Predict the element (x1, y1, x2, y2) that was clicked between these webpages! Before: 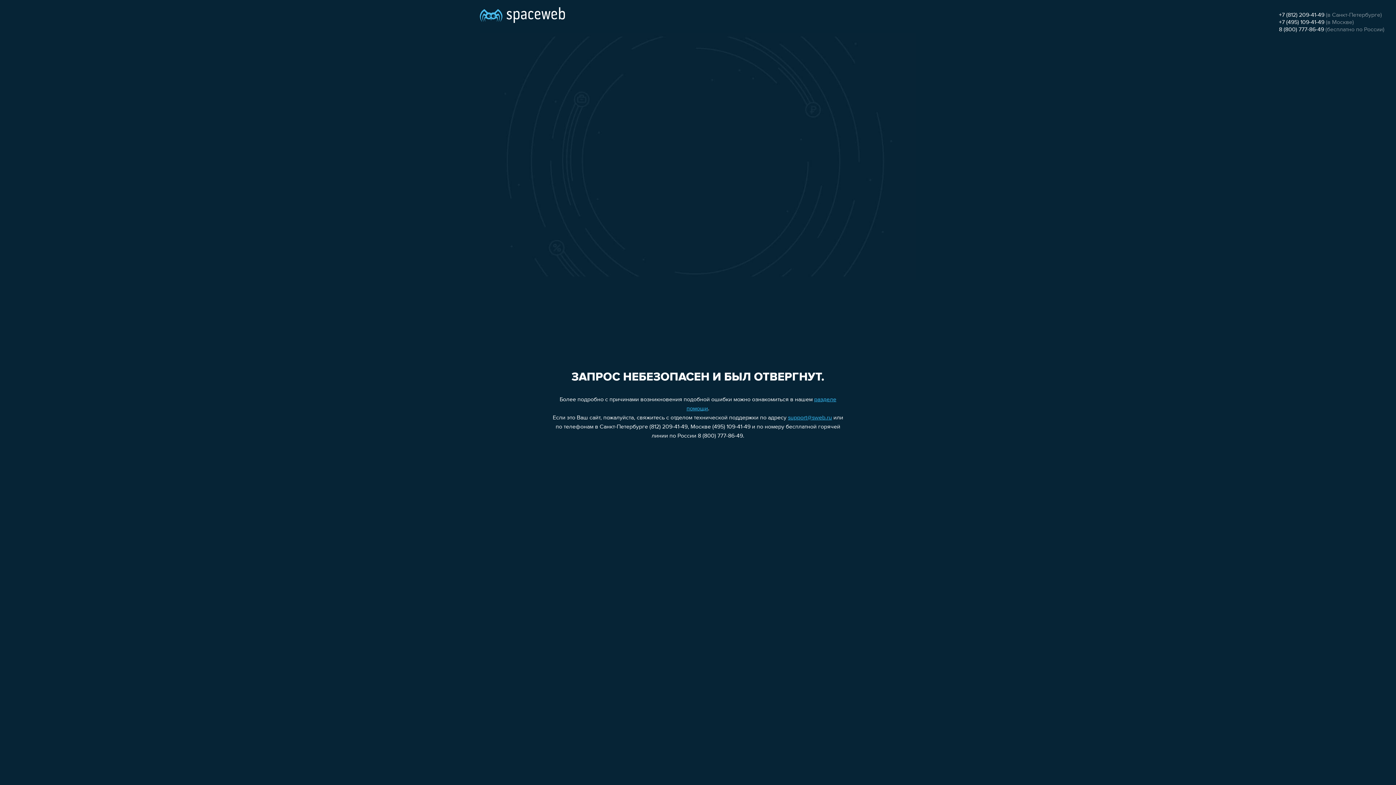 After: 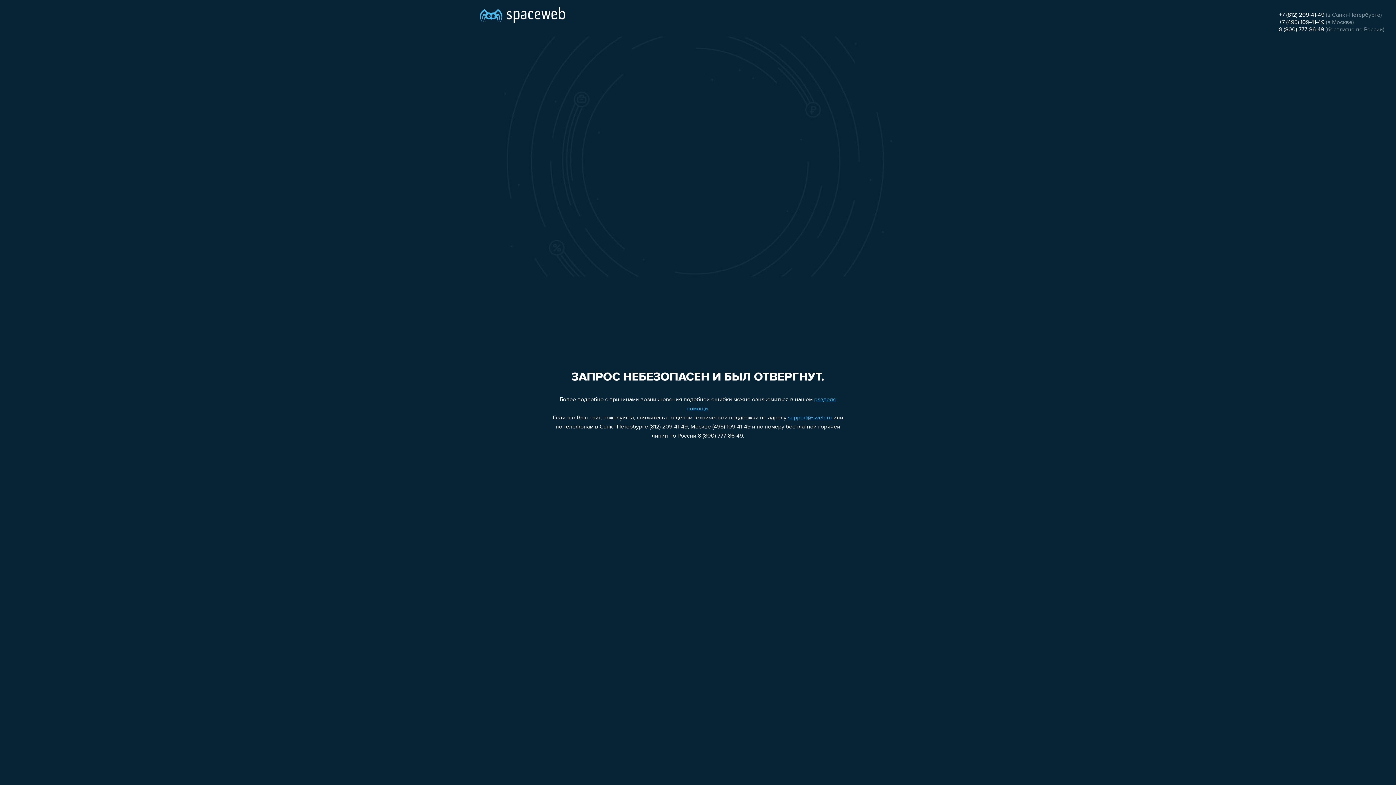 Action: bbox: (1279, 19, 1324, 25) label: +7 (495) 109-41-49